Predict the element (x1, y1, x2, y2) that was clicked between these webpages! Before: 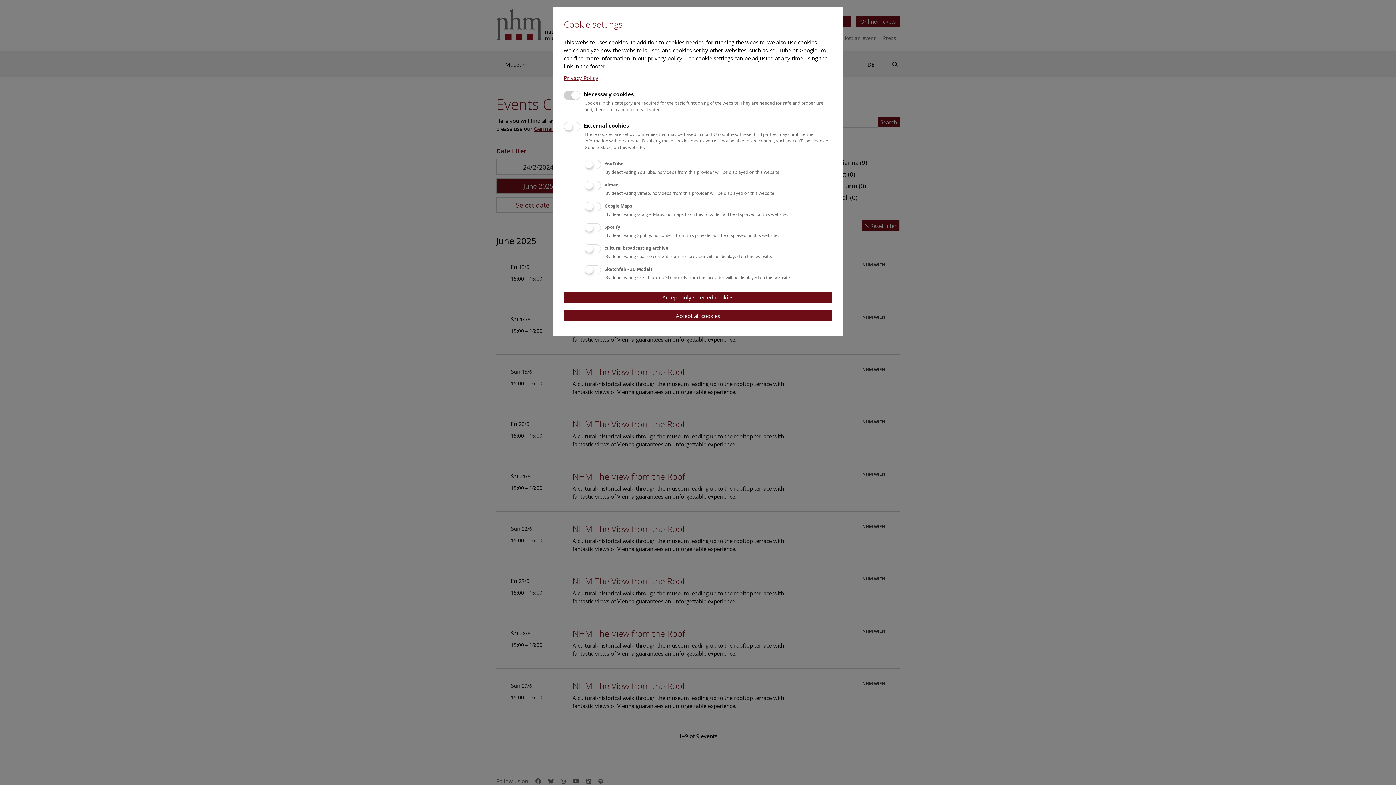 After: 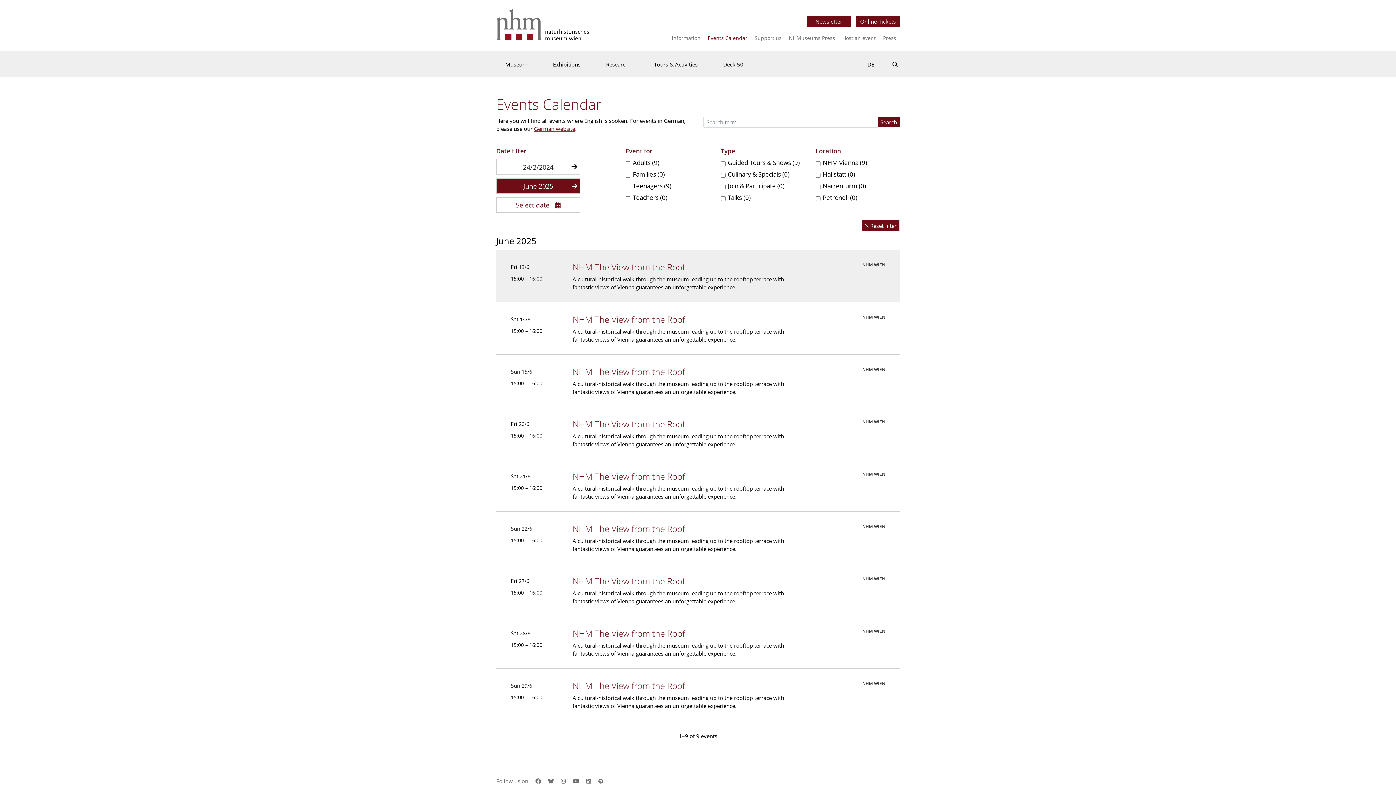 Action: label: Accept only selected cookies bbox: (564, 291, 832, 303)